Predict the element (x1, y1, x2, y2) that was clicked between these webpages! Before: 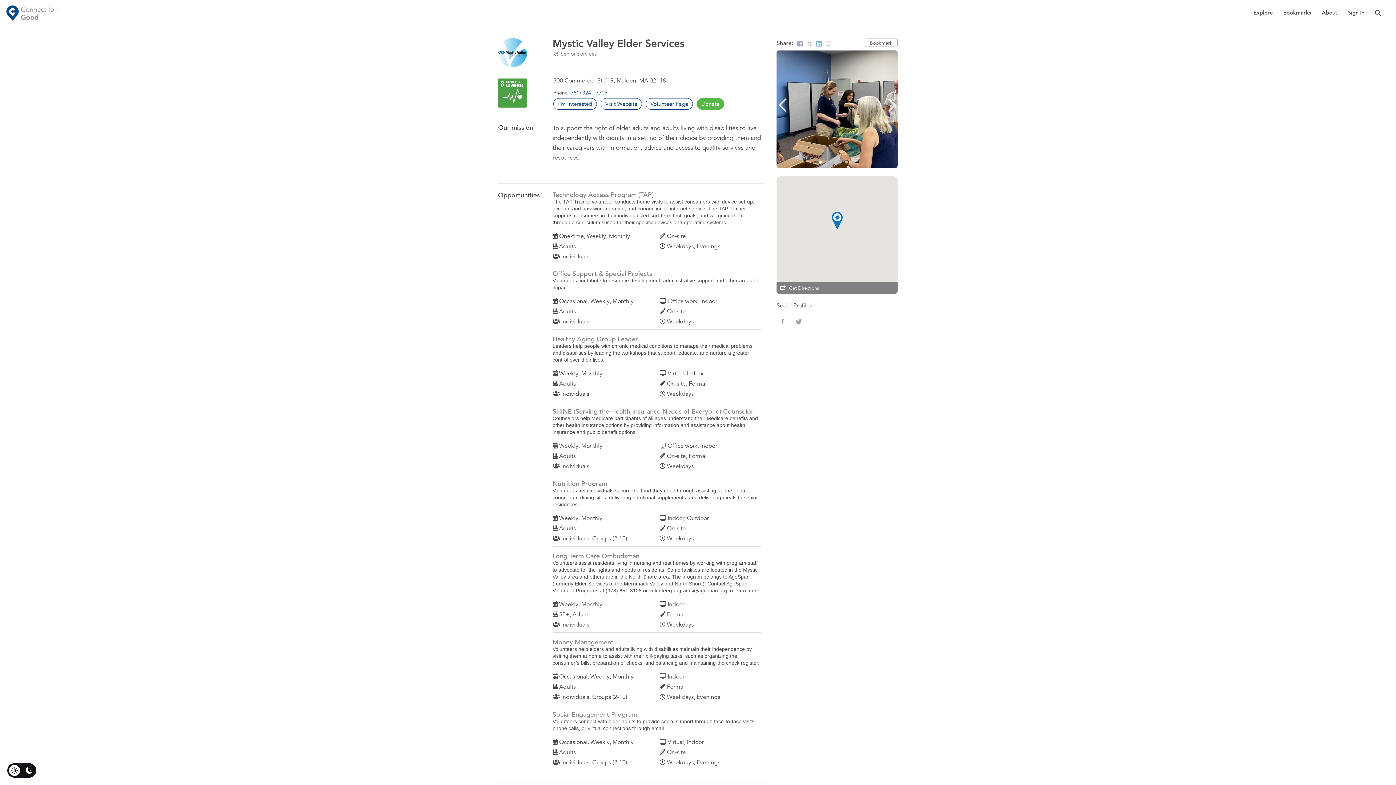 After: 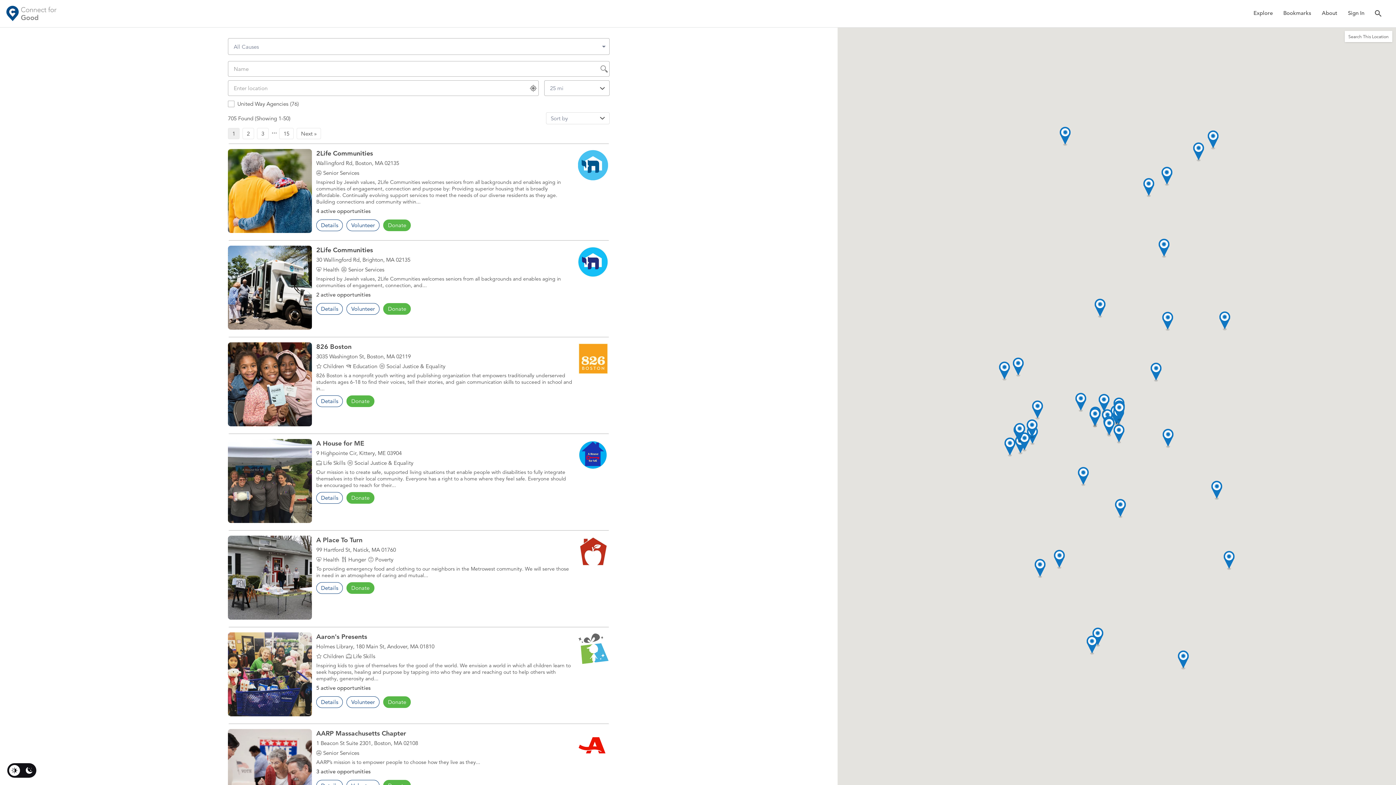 Action: bbox: (498, 78, 527, 107)